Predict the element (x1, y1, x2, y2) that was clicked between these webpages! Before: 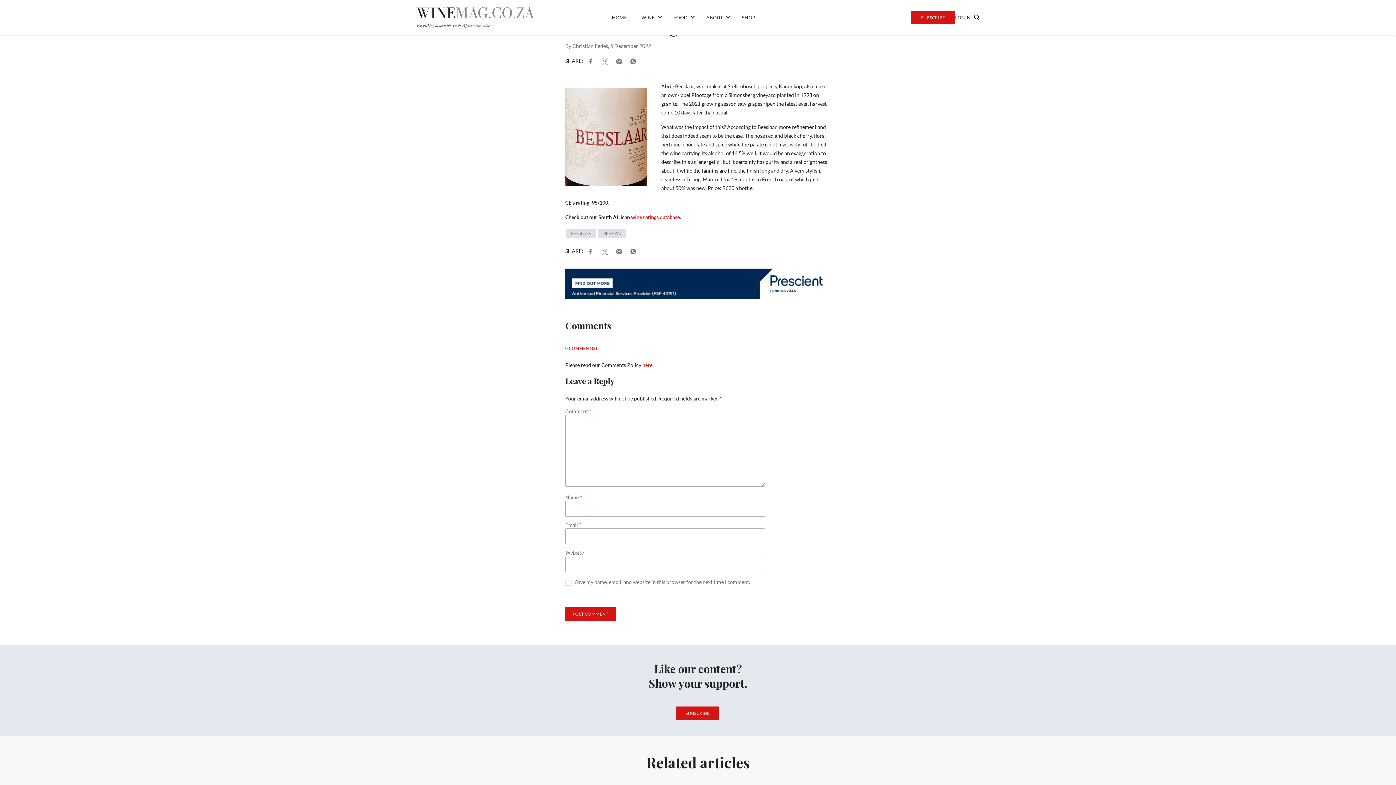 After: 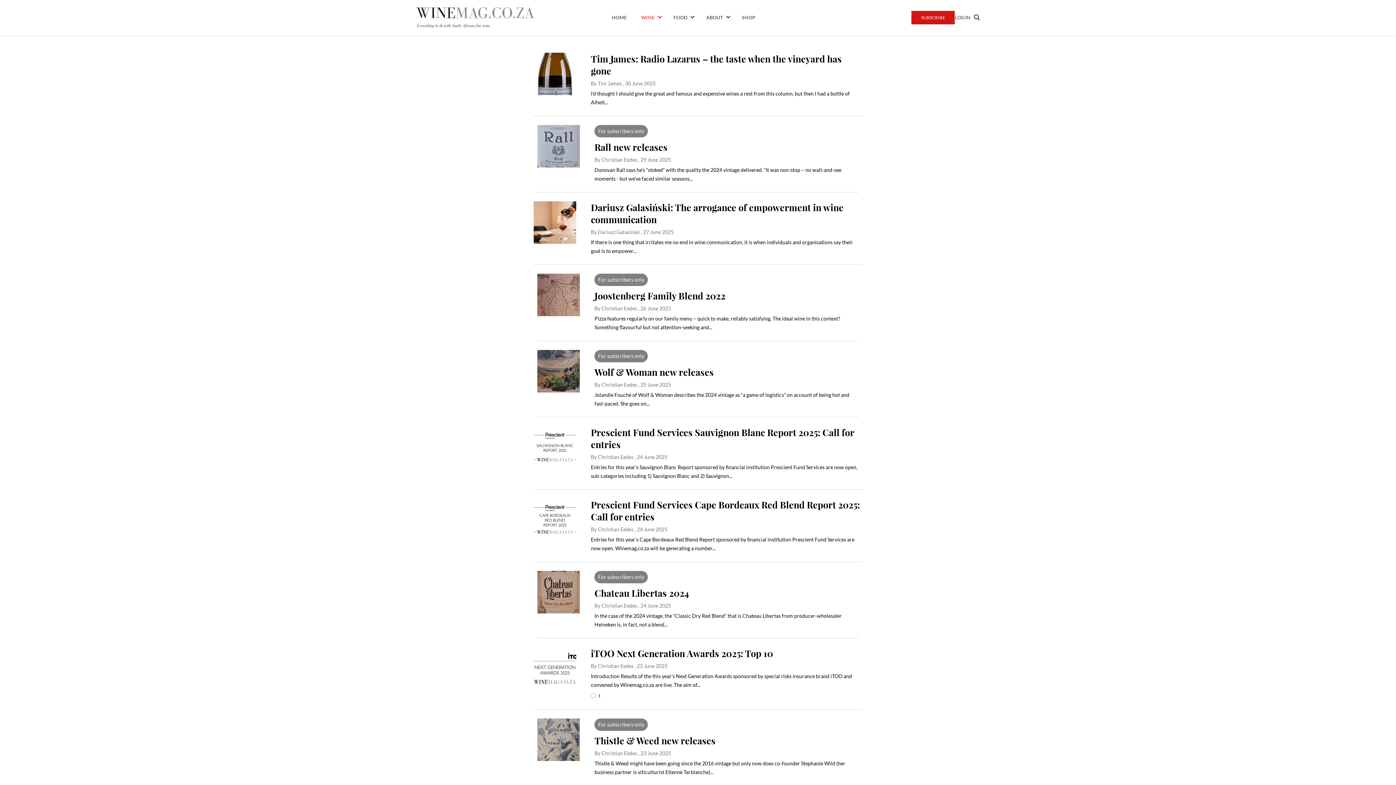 Action: label: WINE bbox: (635, 11, 666, 24)